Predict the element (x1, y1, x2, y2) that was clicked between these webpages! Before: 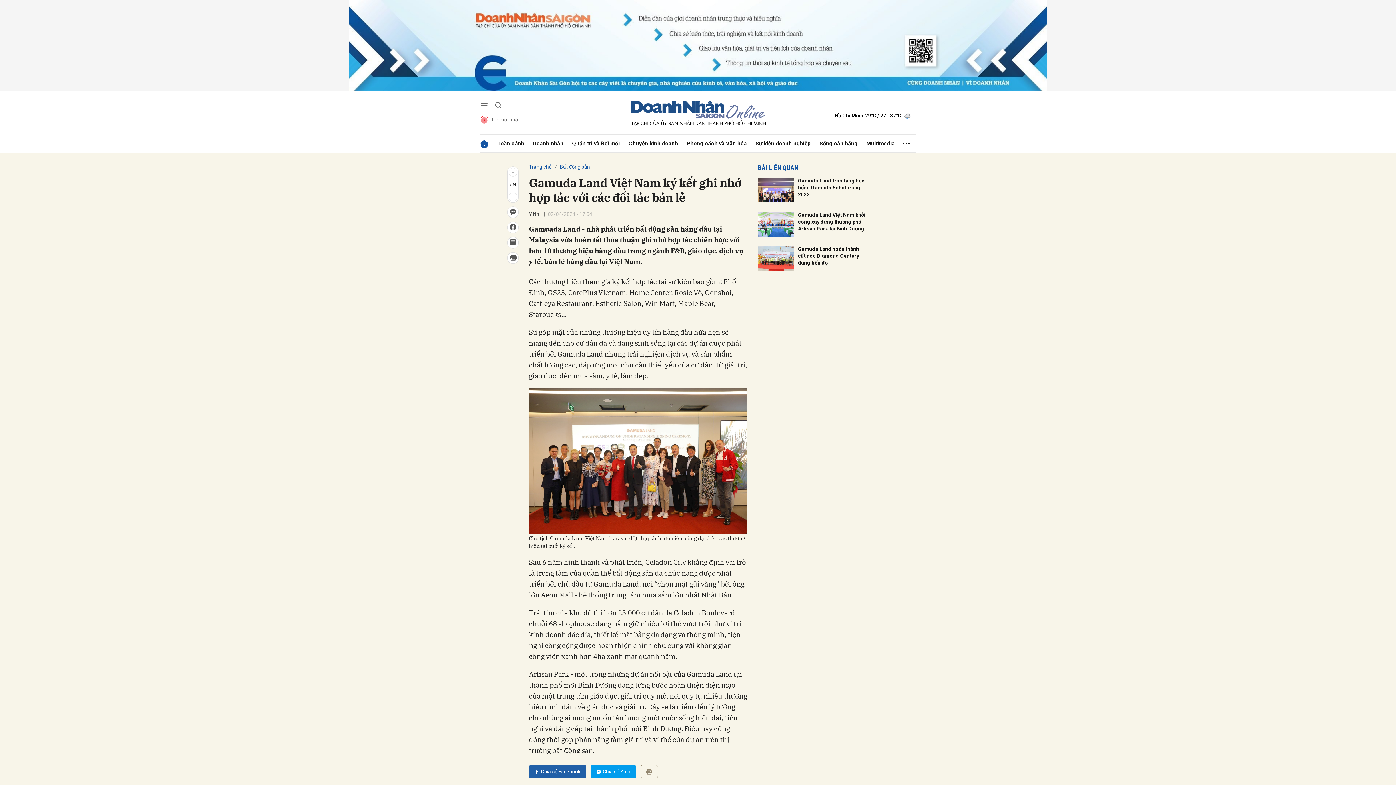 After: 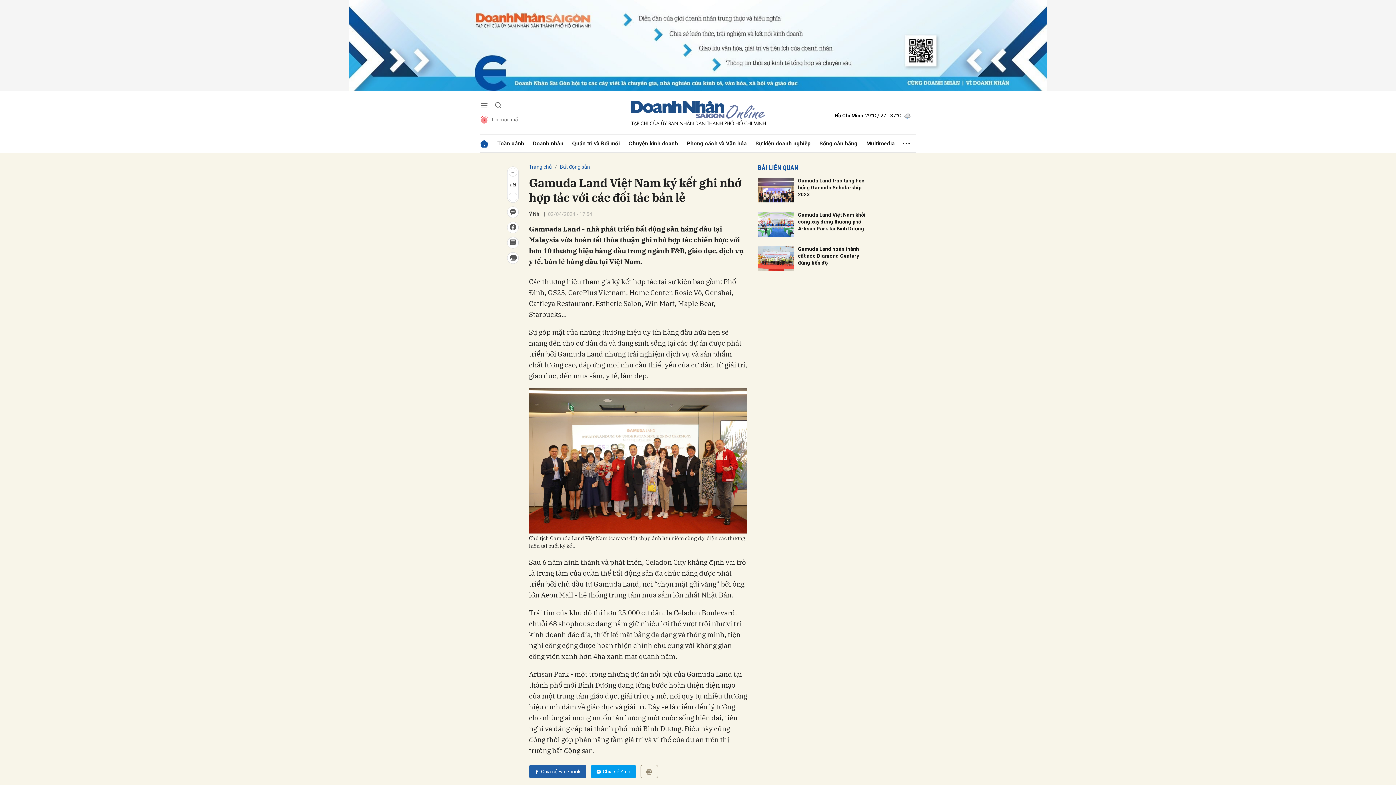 Action: bbox: (349, 42, 1047, 47)